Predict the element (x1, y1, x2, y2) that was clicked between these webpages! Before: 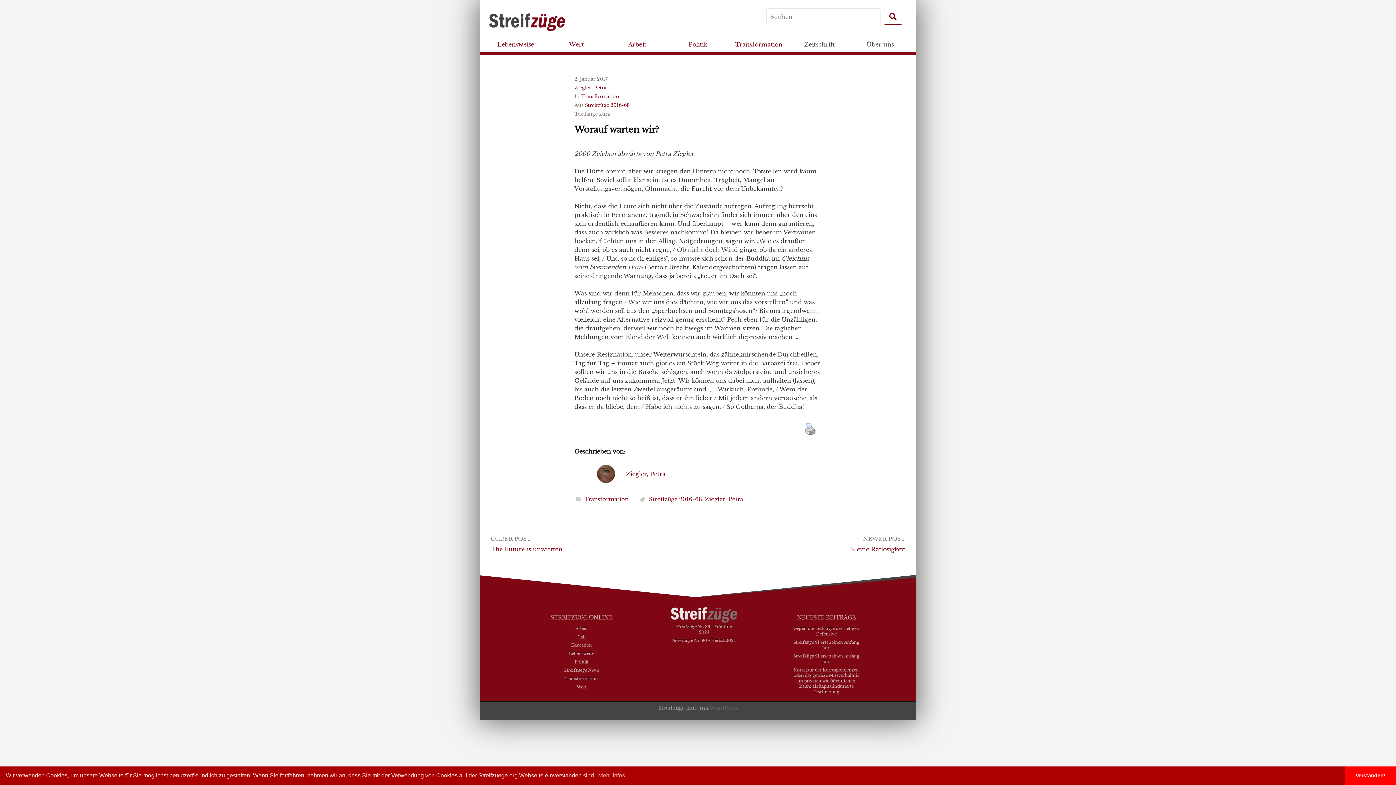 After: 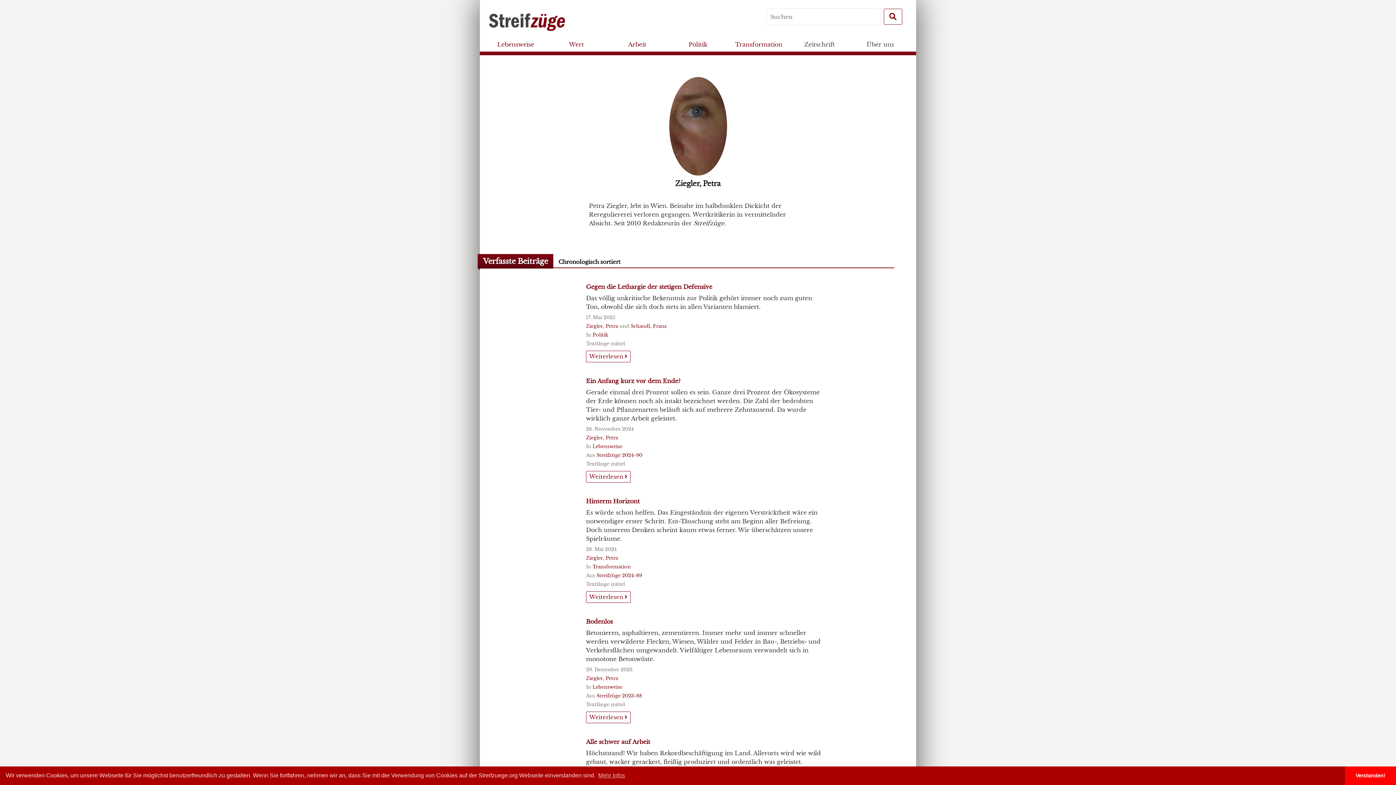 Action: label: Ziegler, Petra bbox: (574, 85, 606, 90)